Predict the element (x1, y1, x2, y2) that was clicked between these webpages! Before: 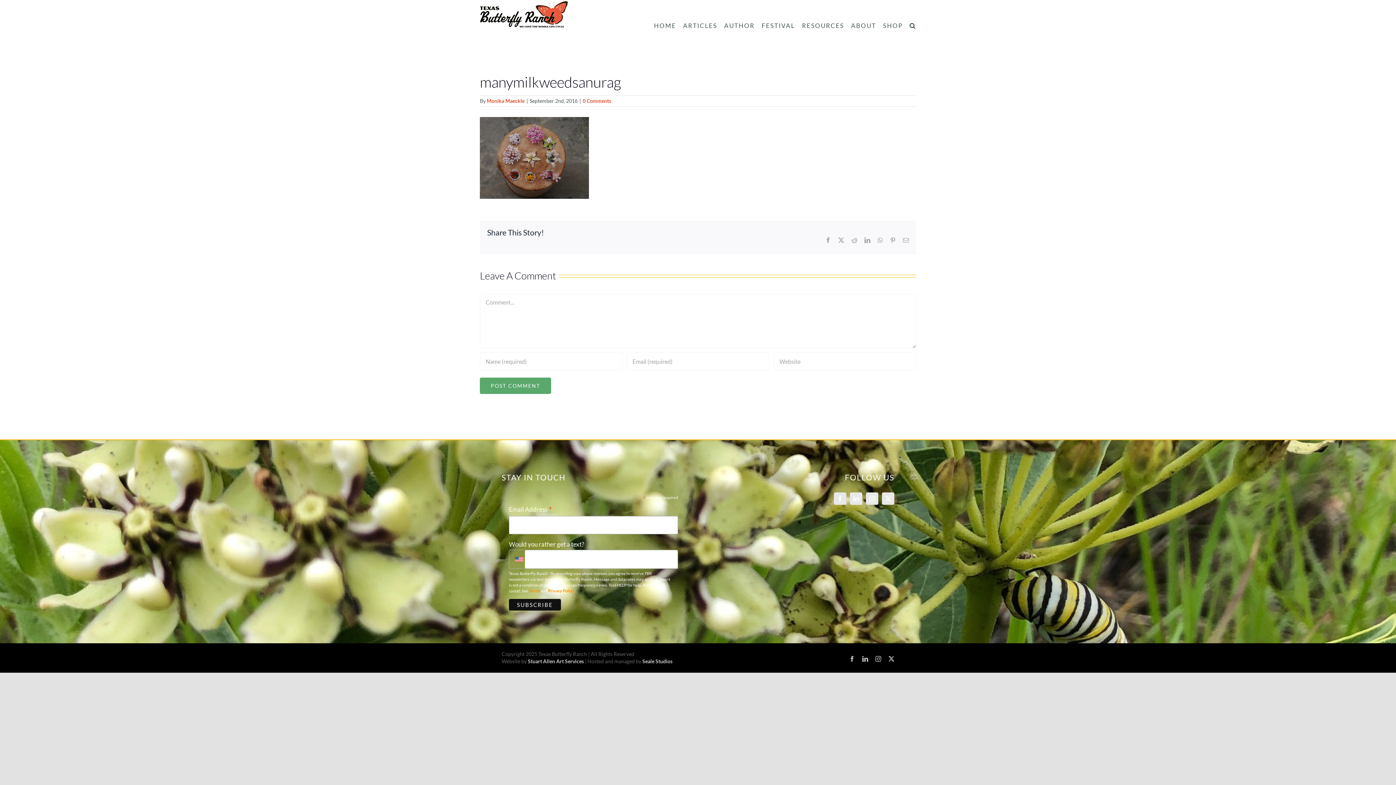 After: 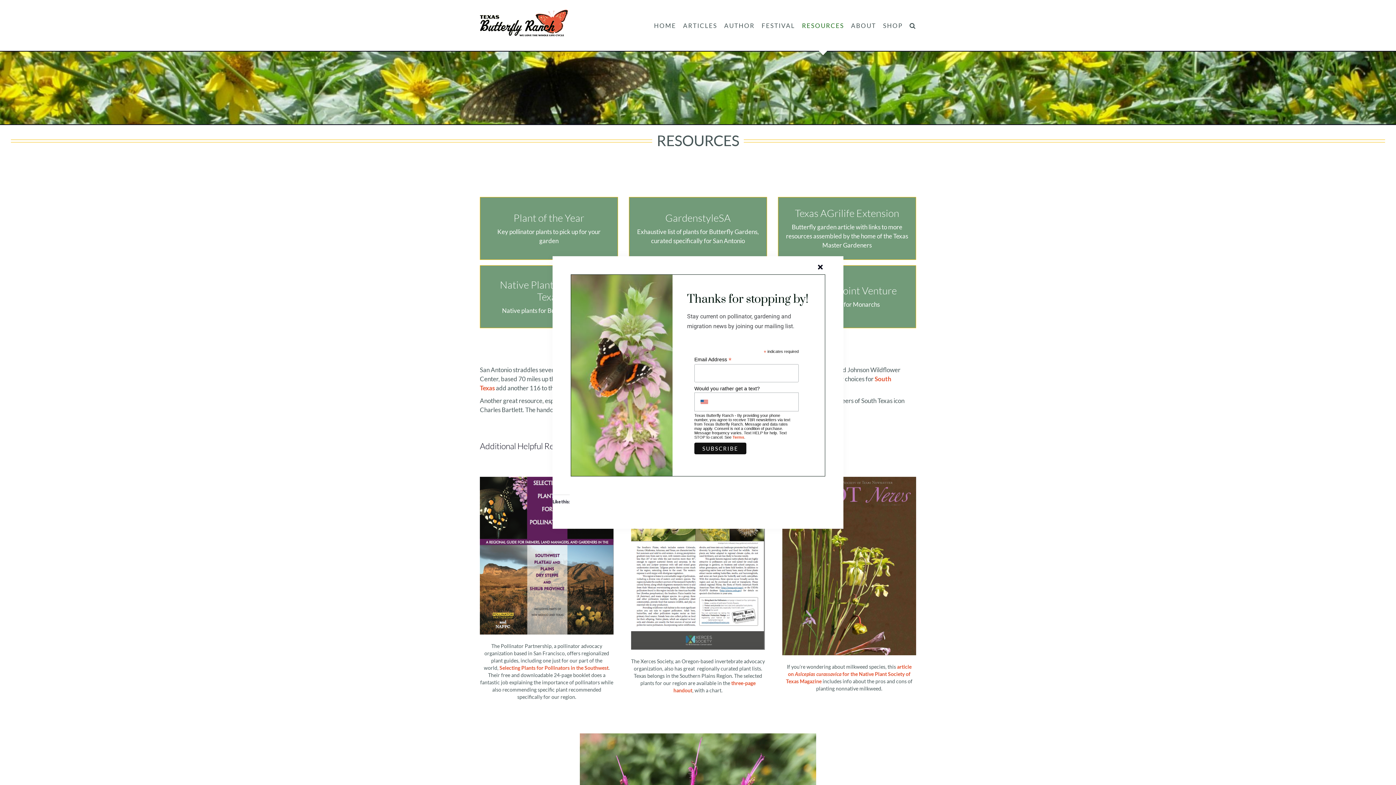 Action: label: RESOURCES bbox: (802, 0, 844, 50)